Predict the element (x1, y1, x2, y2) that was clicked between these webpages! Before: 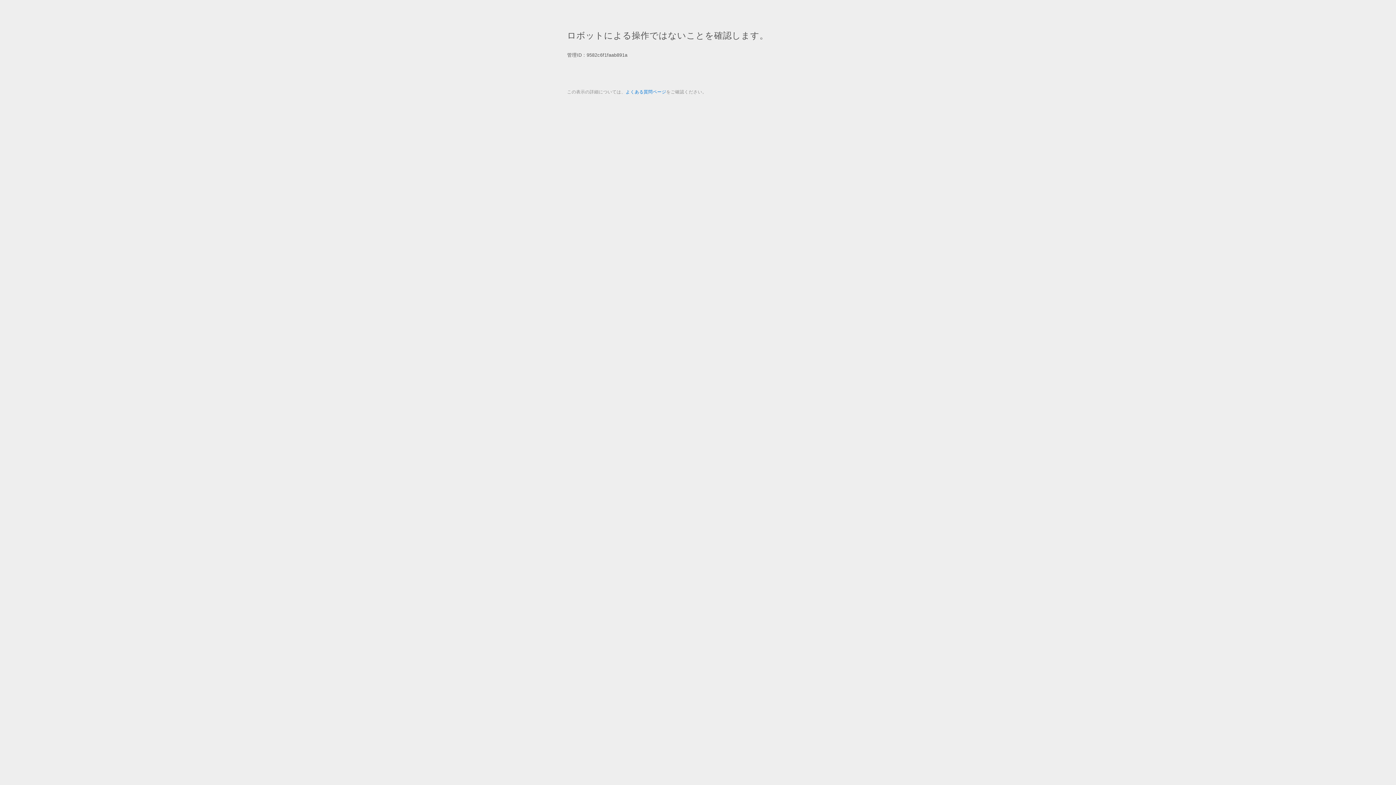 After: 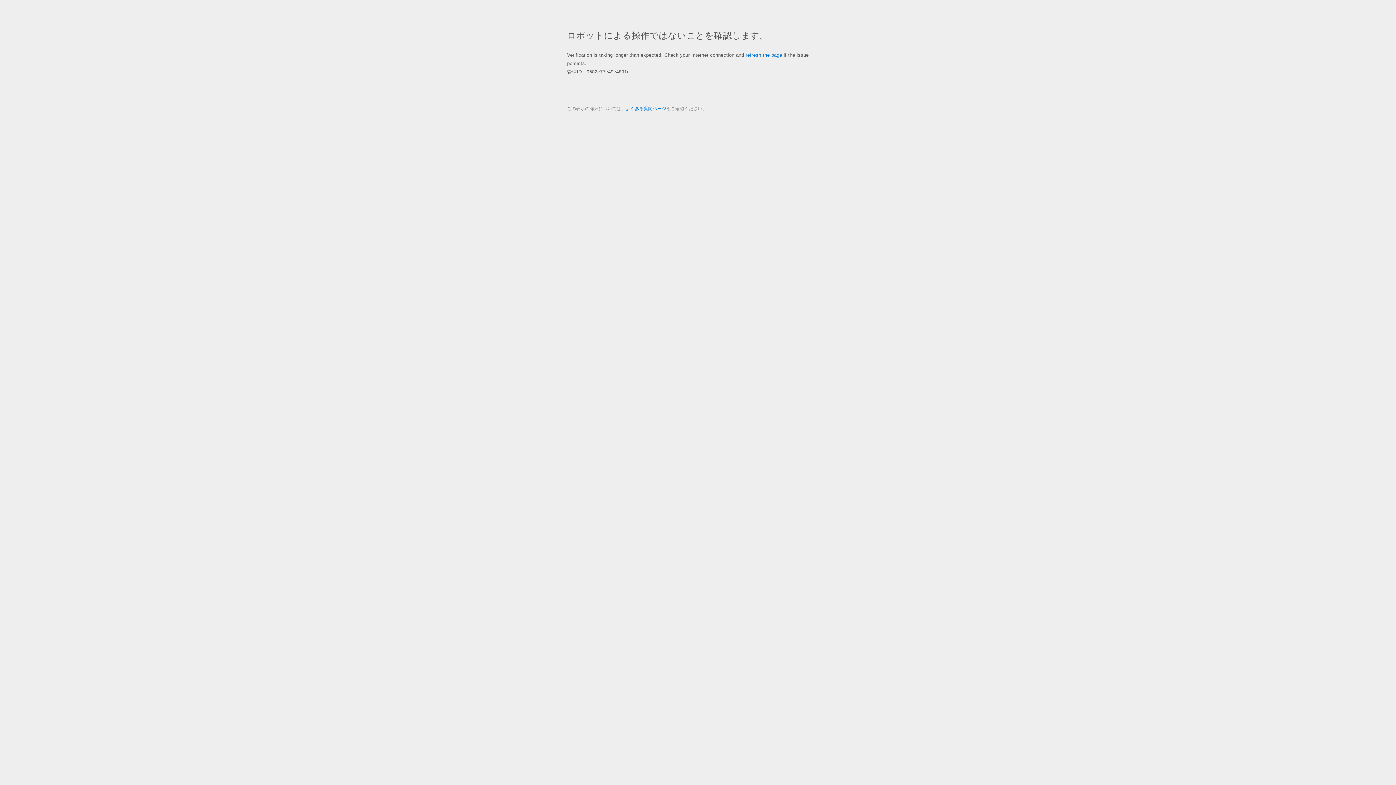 Action: label: よくある質問ページ bbox: (625, 89, 666, 94)